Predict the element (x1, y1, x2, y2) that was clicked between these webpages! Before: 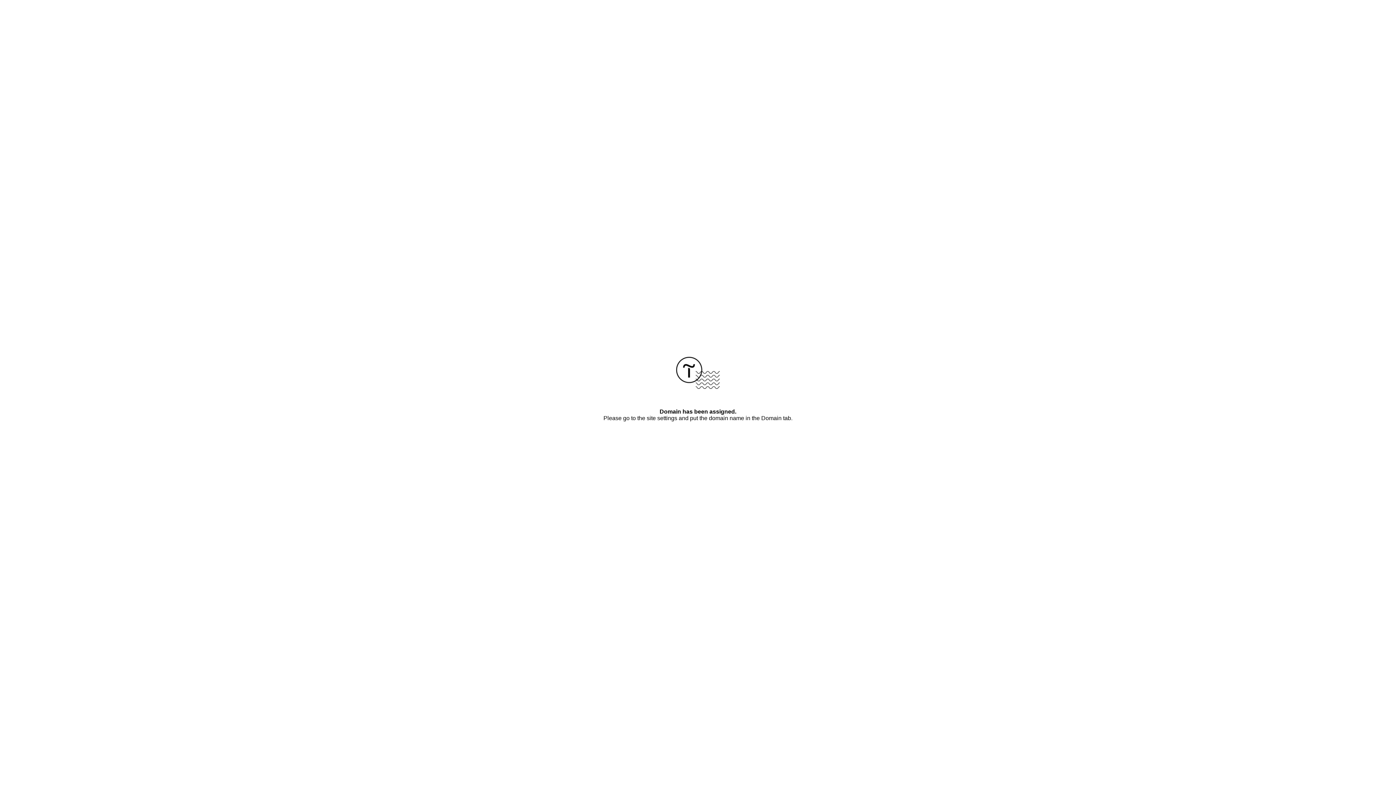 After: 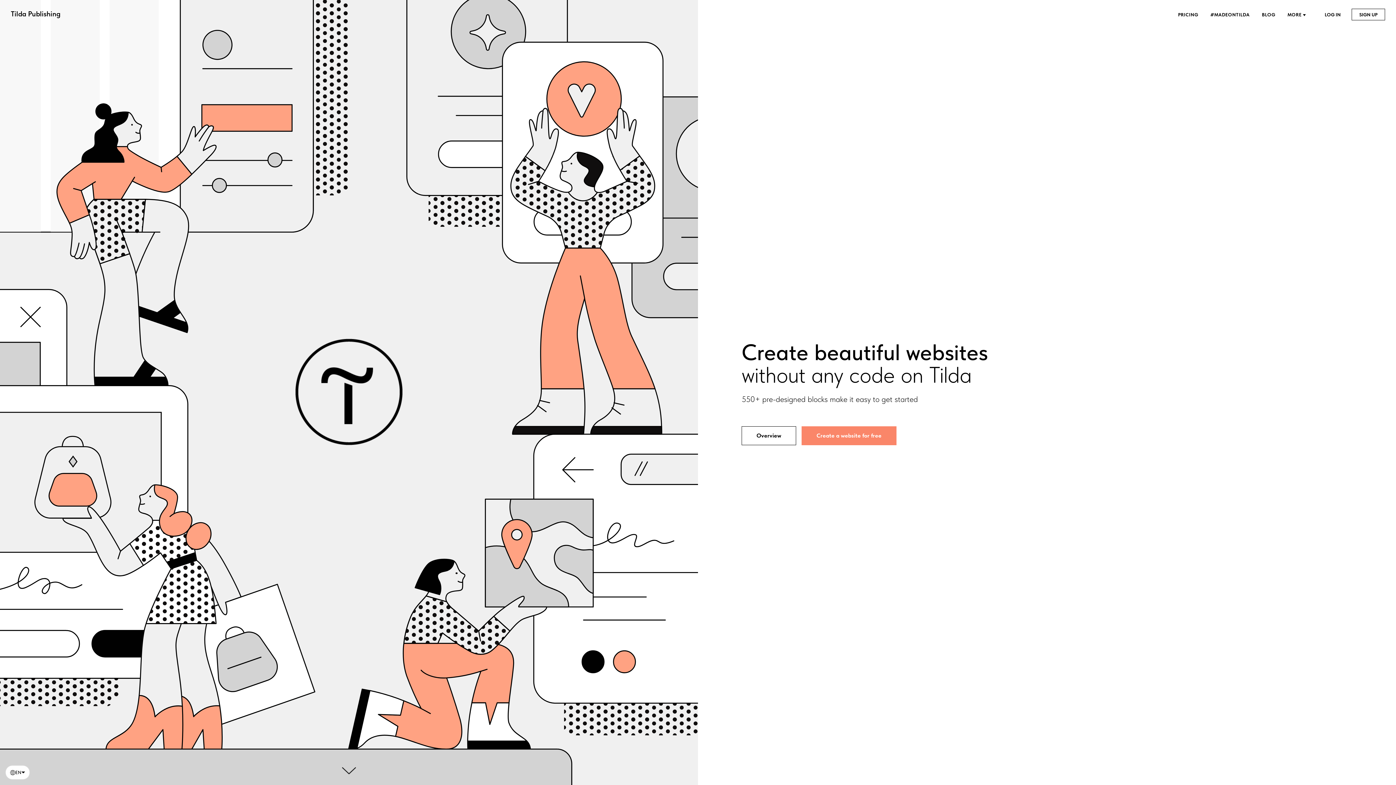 Action: bbox: (676, 384, 720, 390)